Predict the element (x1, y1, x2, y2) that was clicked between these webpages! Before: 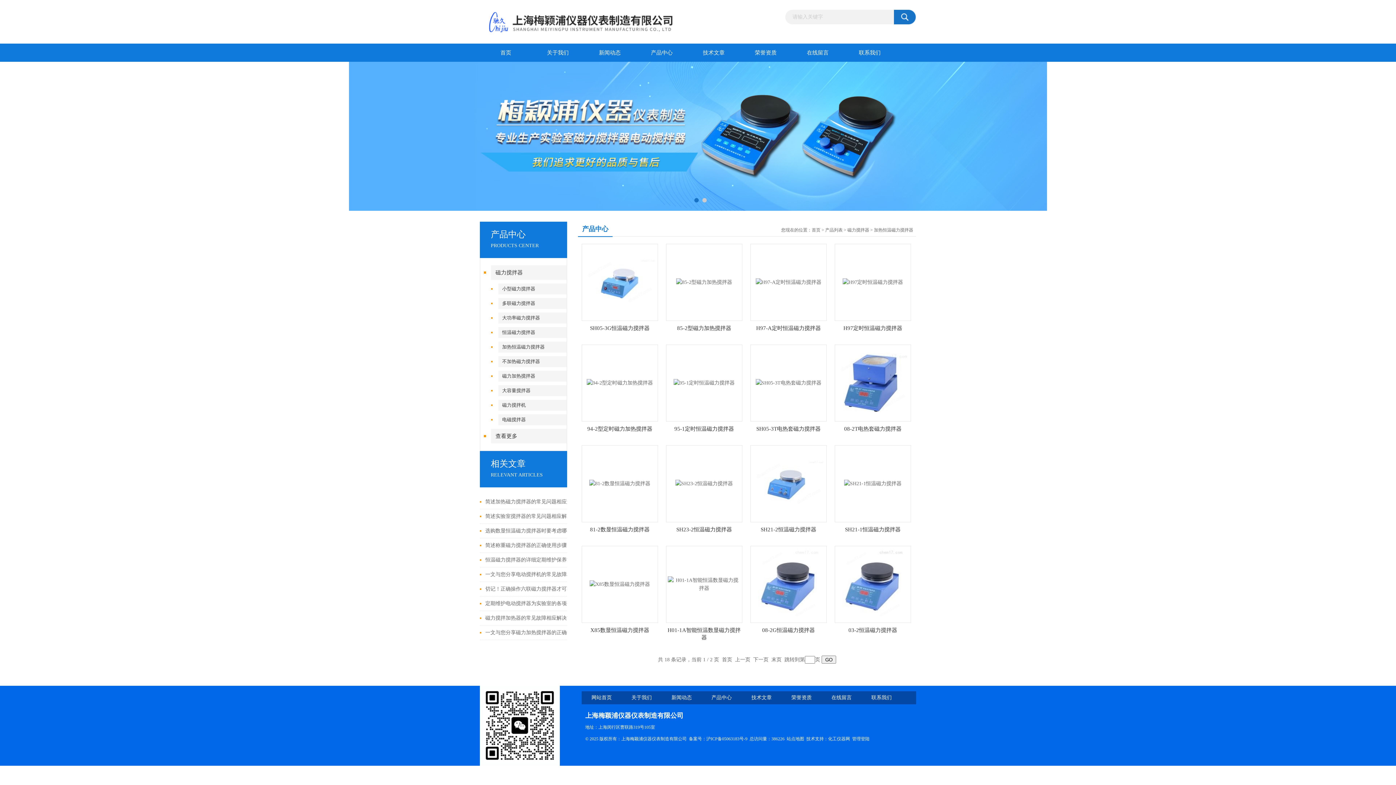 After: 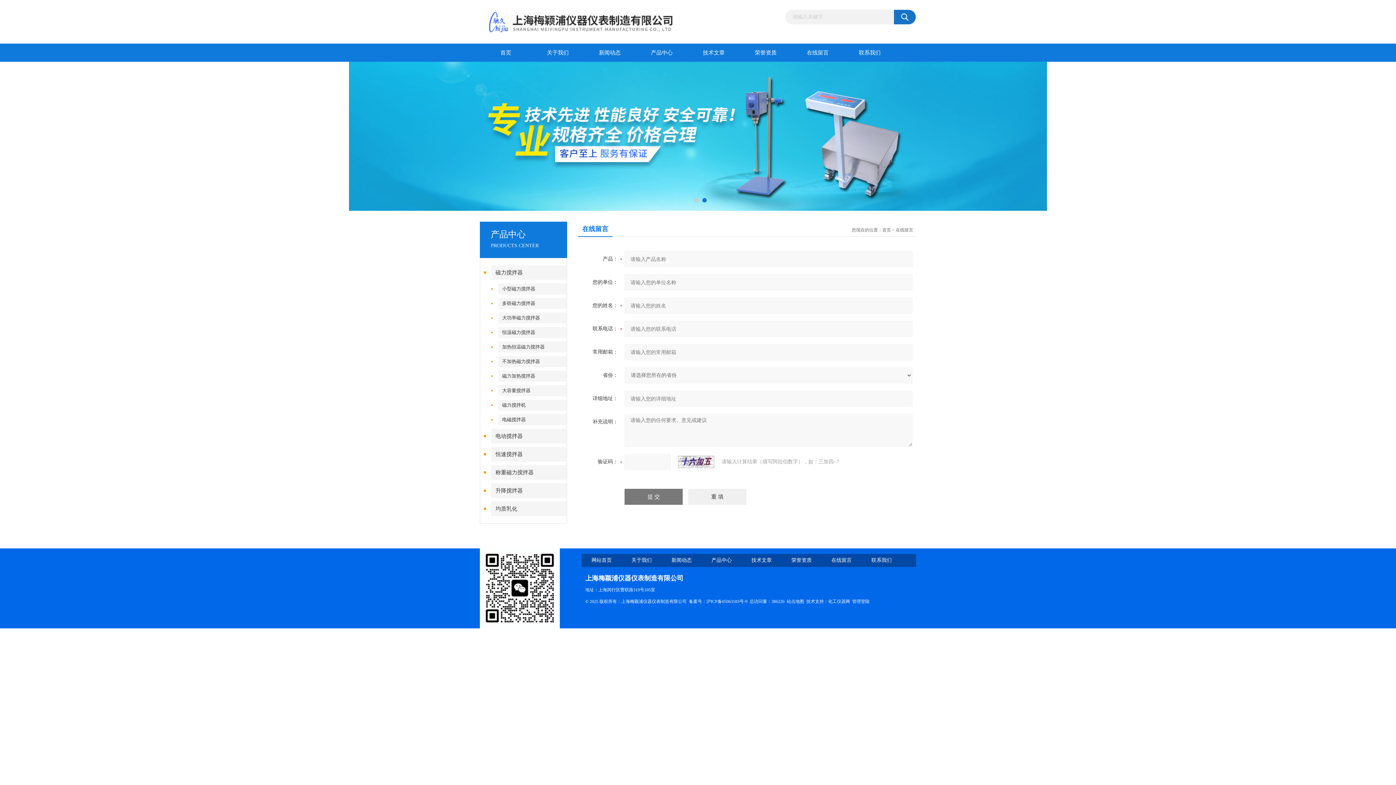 Action: label: 在线留言 bbox: (831, 695, 852, 700)